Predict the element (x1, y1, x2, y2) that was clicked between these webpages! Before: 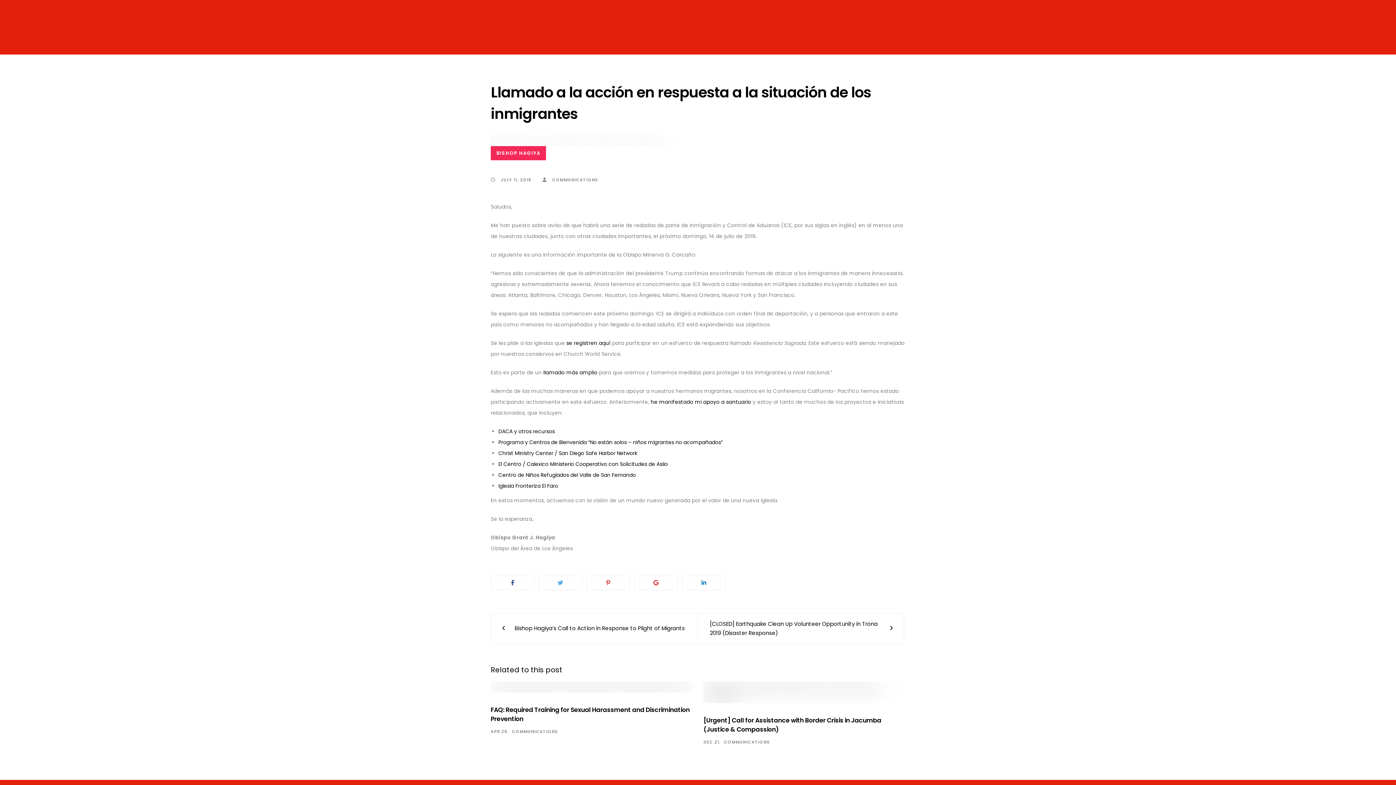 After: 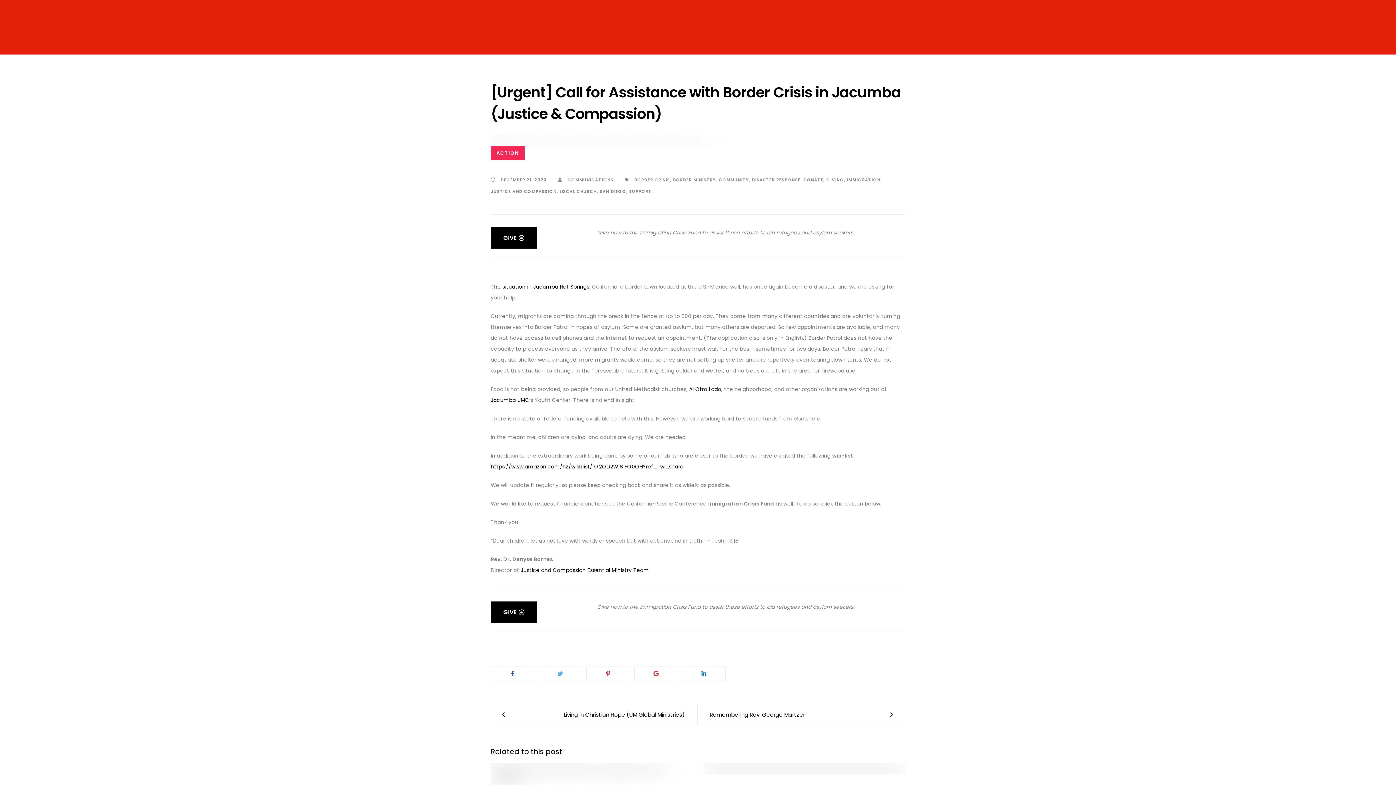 Action: bbox: (703, 681, 905, 703)